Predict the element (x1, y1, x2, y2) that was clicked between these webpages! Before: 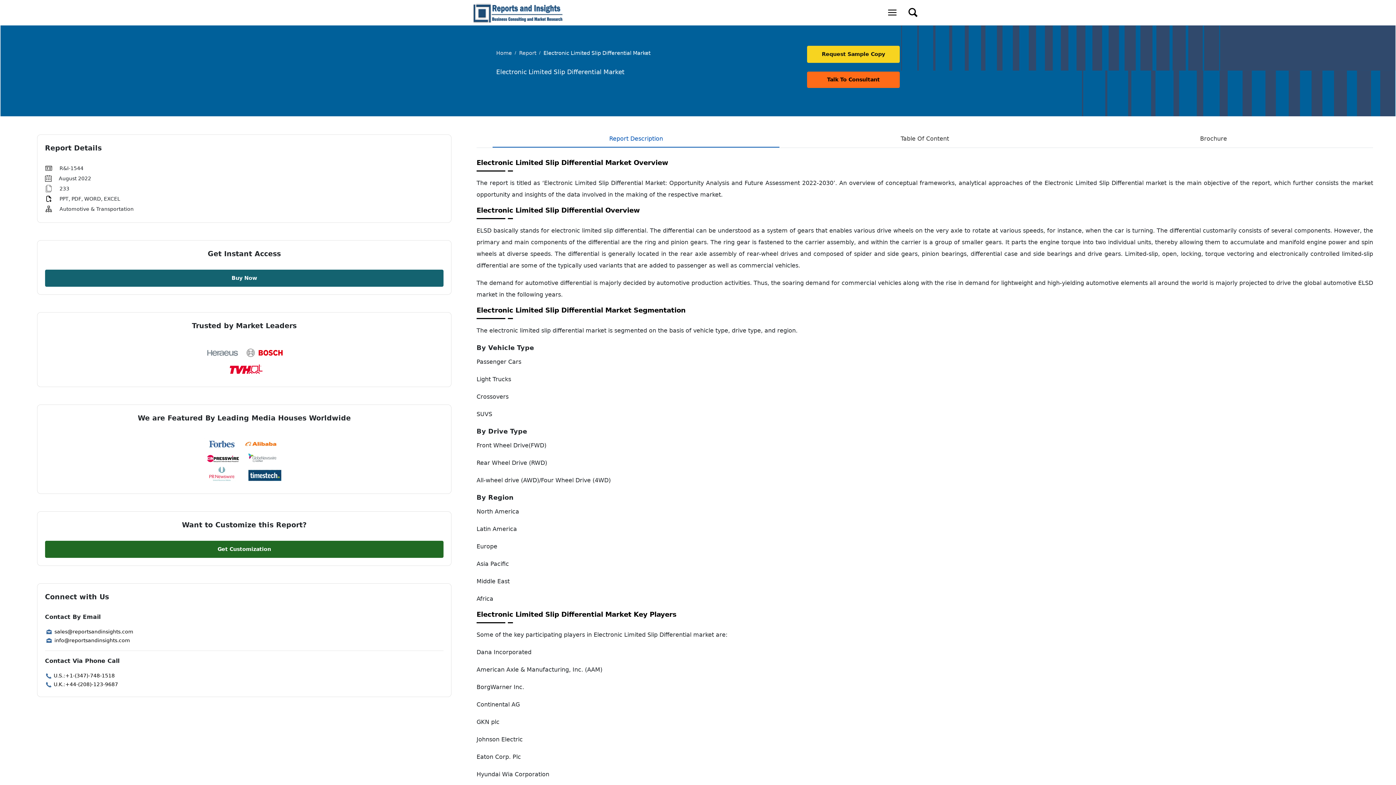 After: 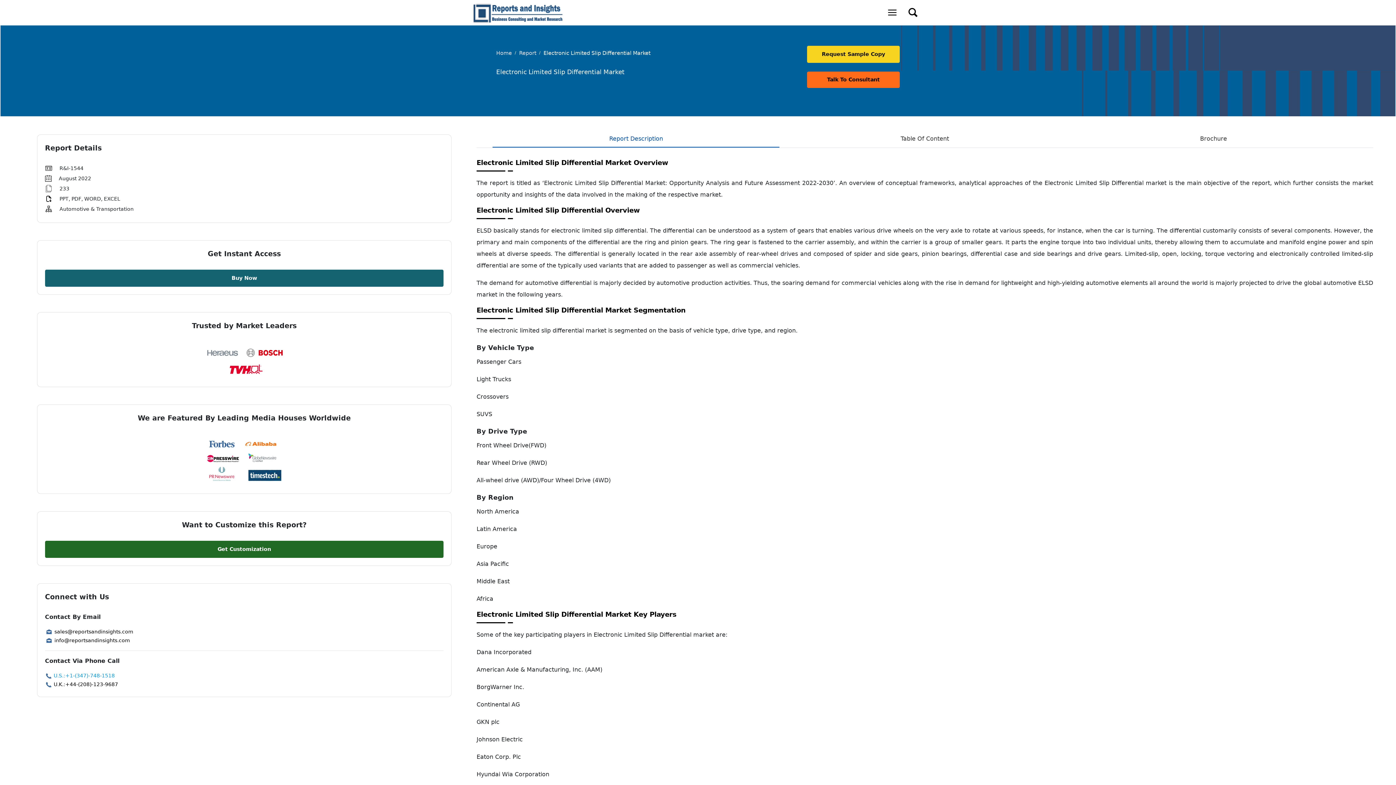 Action: label:  U.S.:+1-(347)-748-1518 bbox: (45, 673, 114, 678)